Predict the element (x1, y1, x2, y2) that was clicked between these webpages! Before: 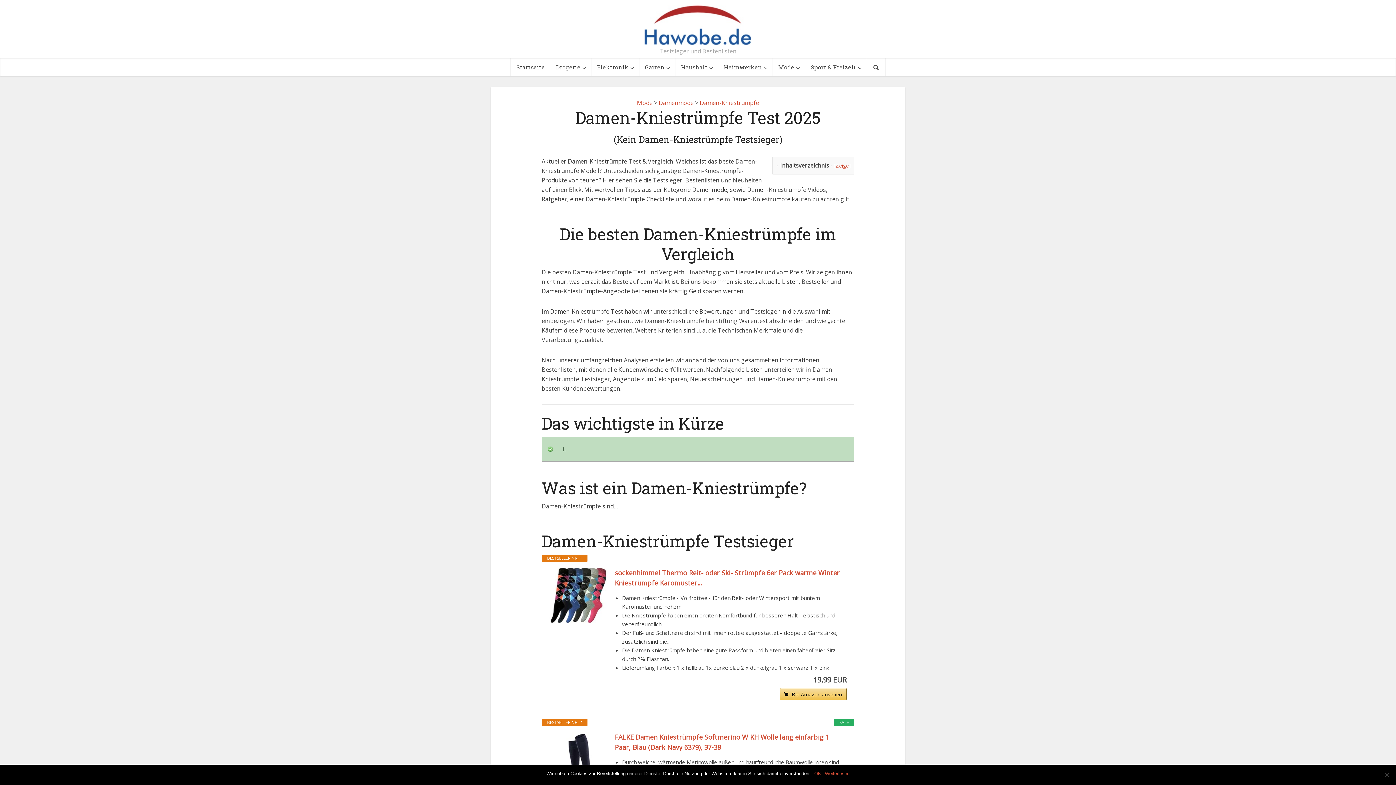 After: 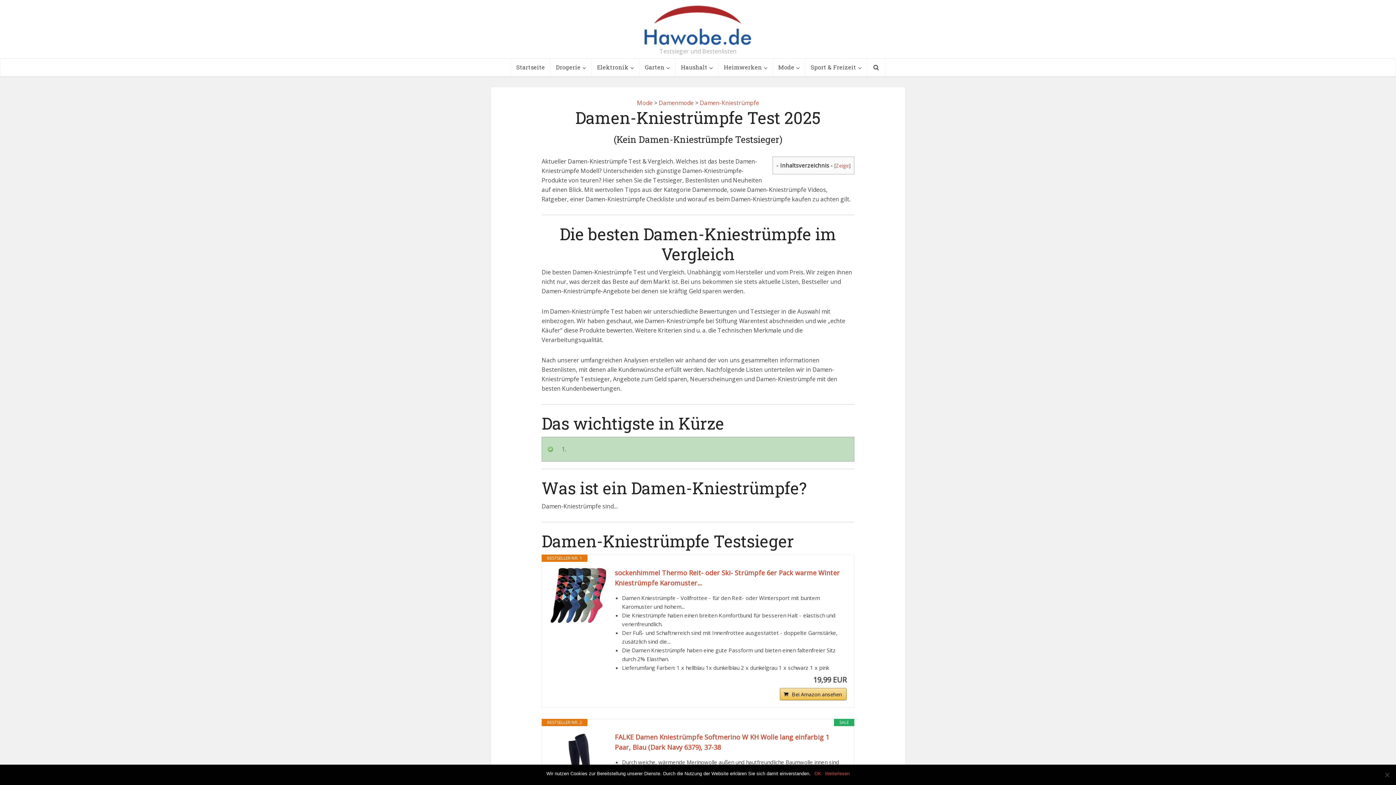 Action: label: Weiterlesen bbox: (825, 770, 849, 777)